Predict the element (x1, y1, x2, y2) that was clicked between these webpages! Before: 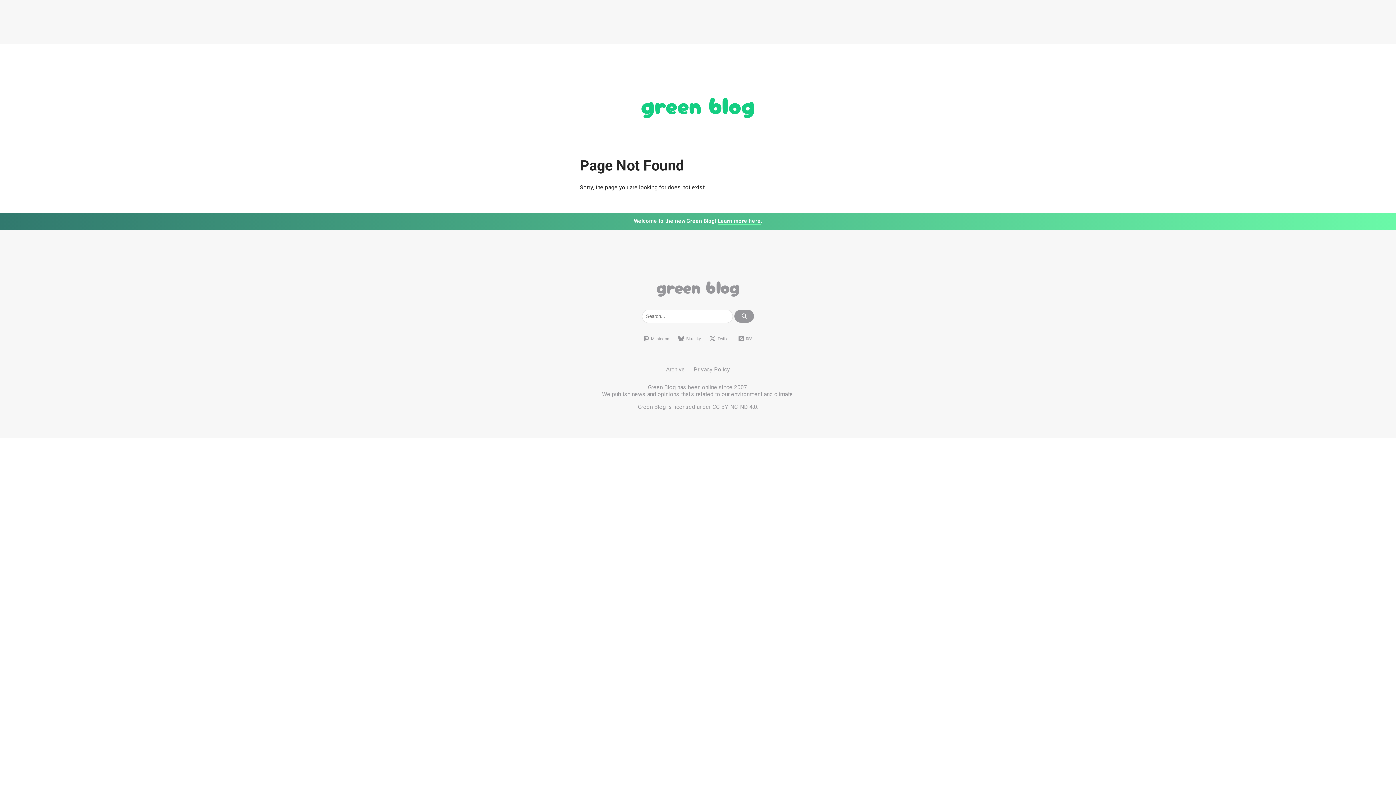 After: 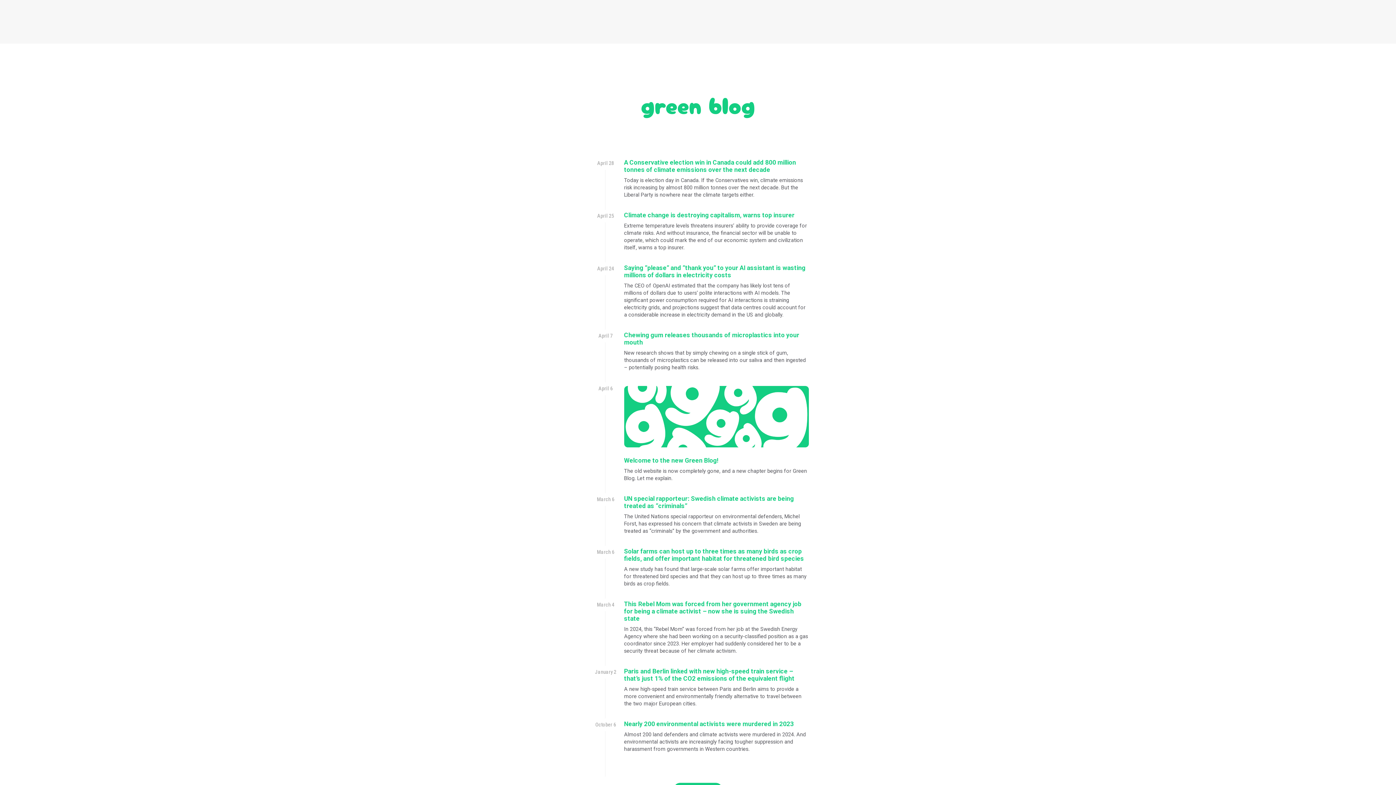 Action: bbox: (641, 87, 755, 120) label: green blog